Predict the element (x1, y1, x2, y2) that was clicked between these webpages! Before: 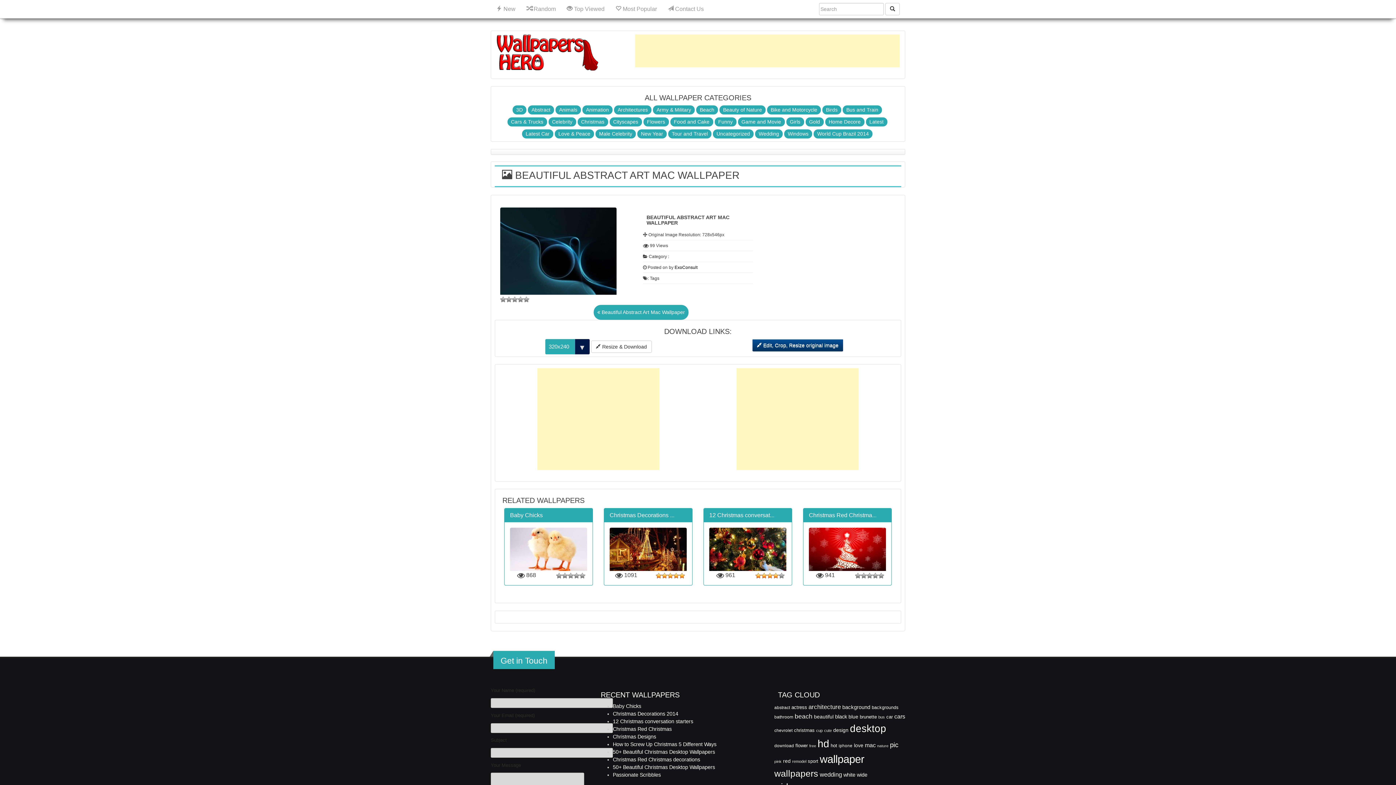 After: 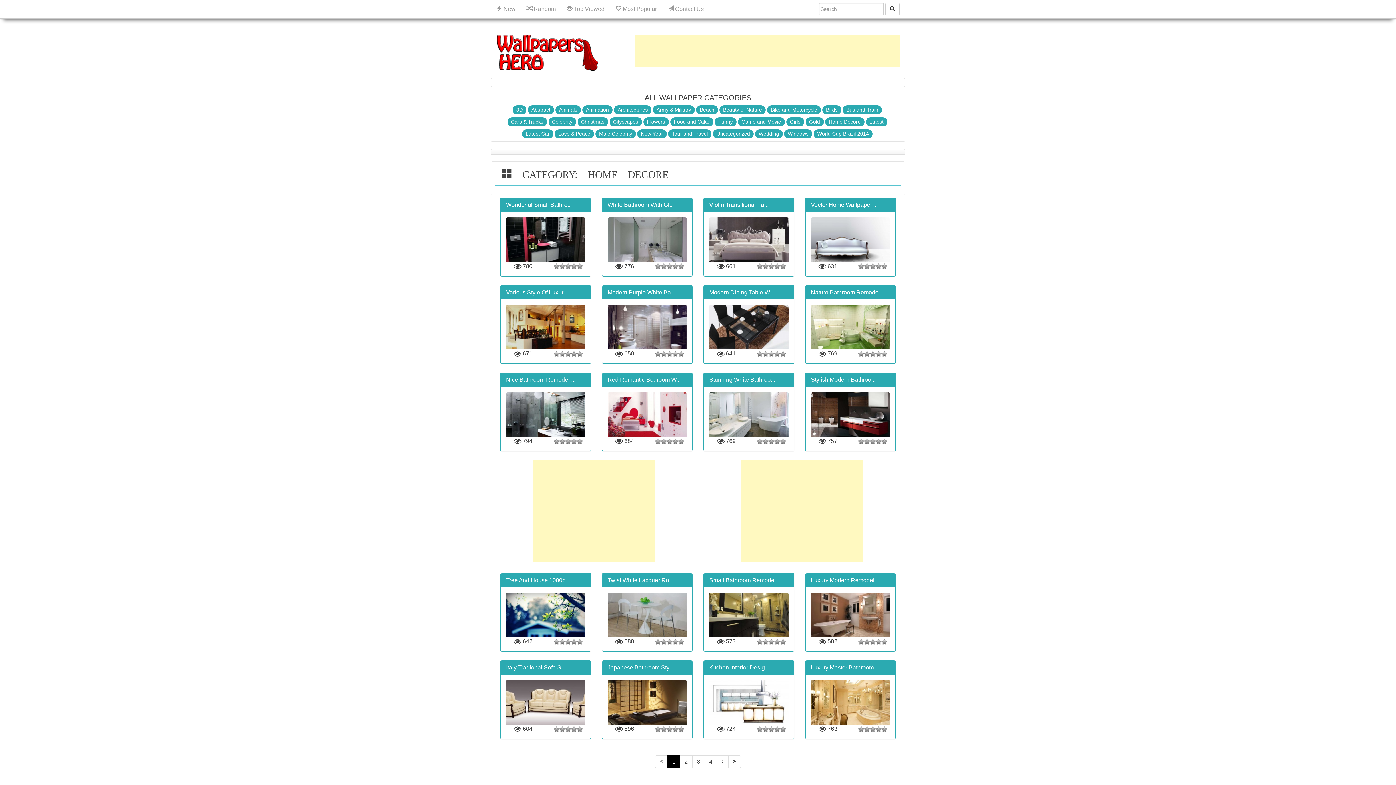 Action: label: Home Decore bbox: (825, 117, 864, 126)